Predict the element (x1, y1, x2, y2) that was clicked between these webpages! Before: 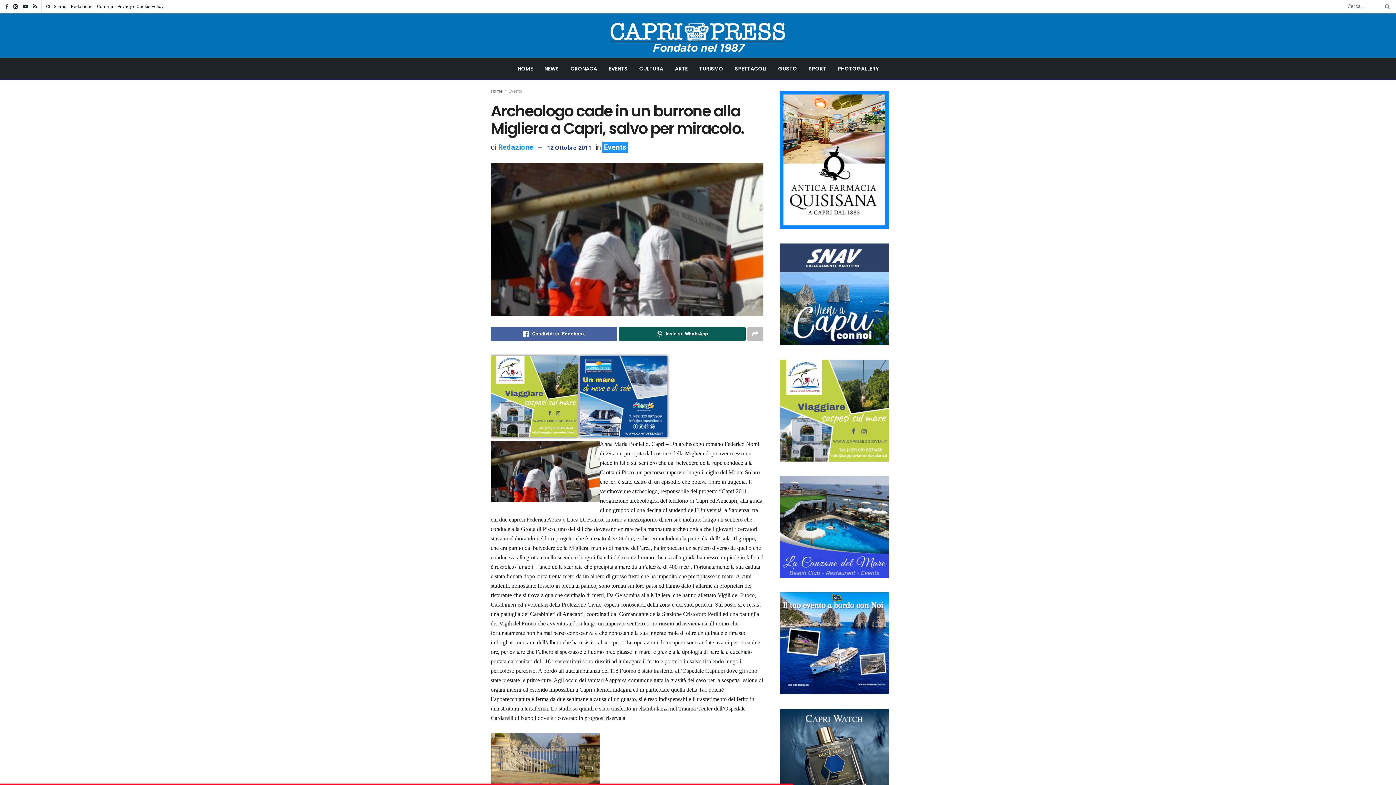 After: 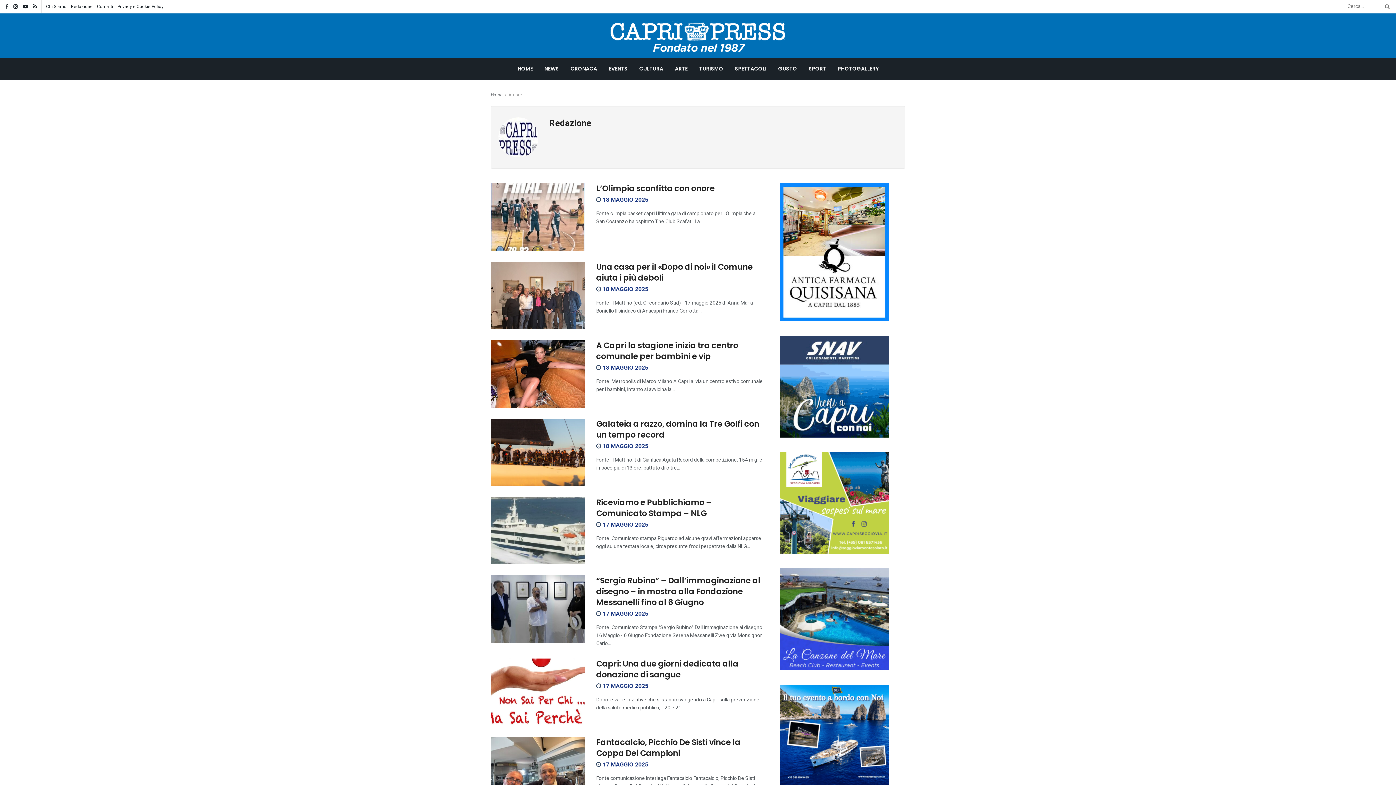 Action: bbox: (498, 142, 533, 152) label: Redazione